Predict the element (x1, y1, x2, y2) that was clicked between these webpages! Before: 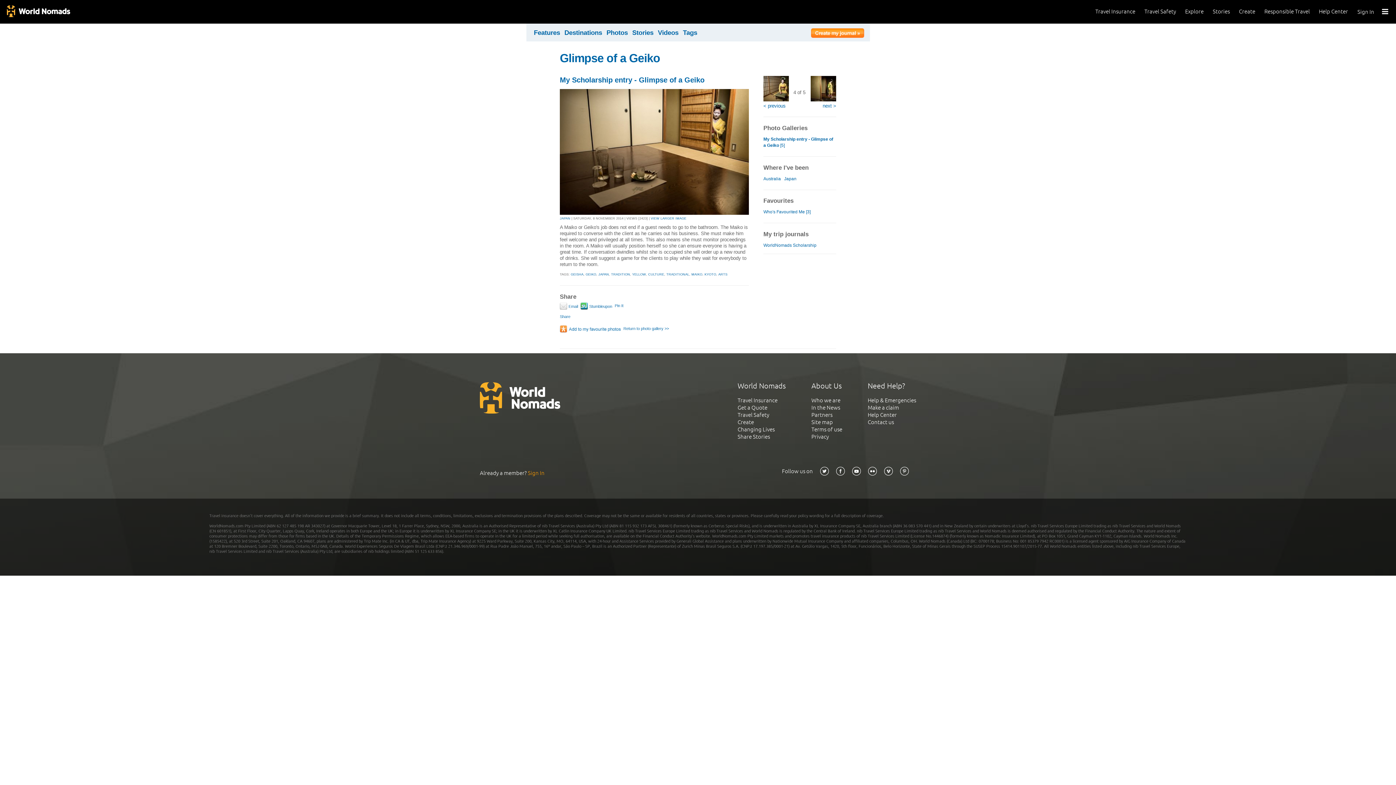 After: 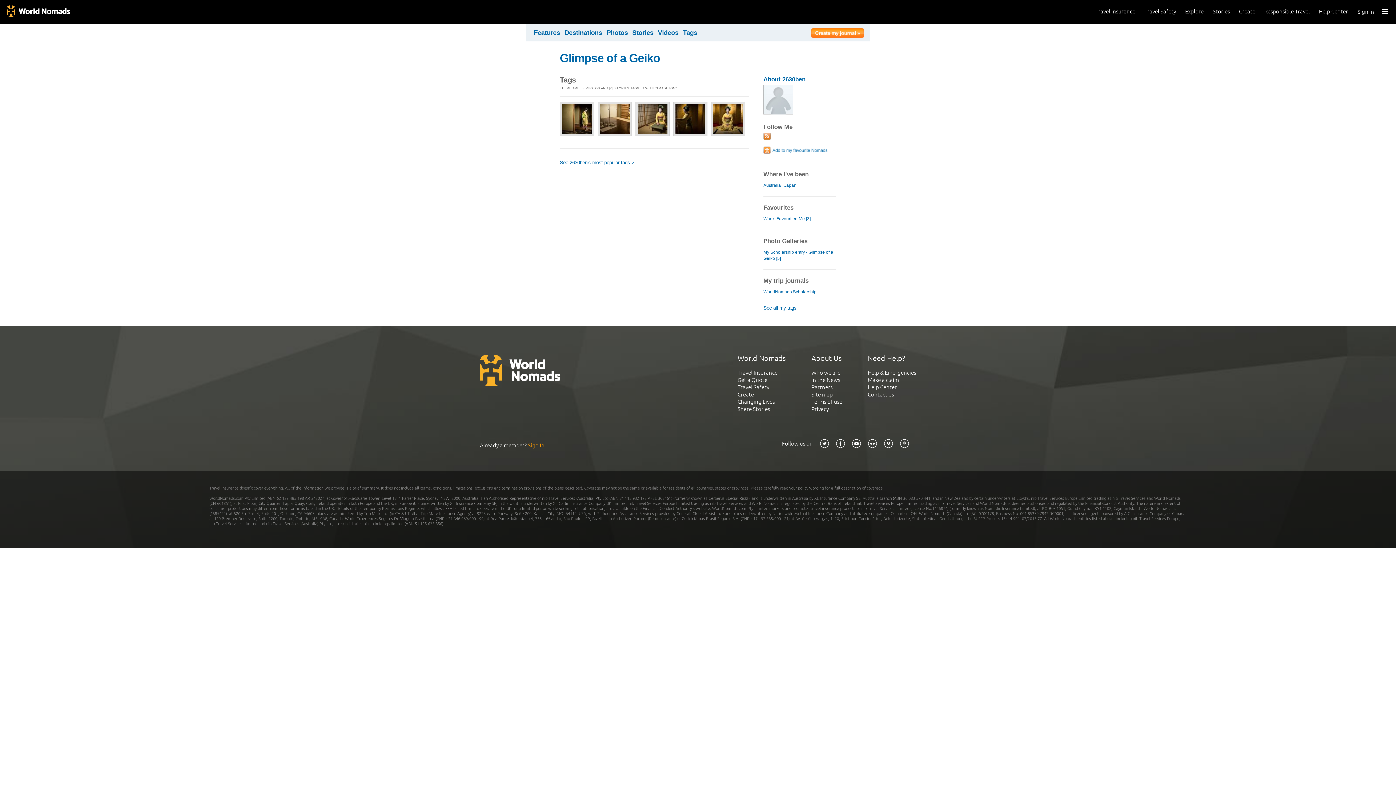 Action: label: TRADITION bbox: (611, 272, 630, 276)